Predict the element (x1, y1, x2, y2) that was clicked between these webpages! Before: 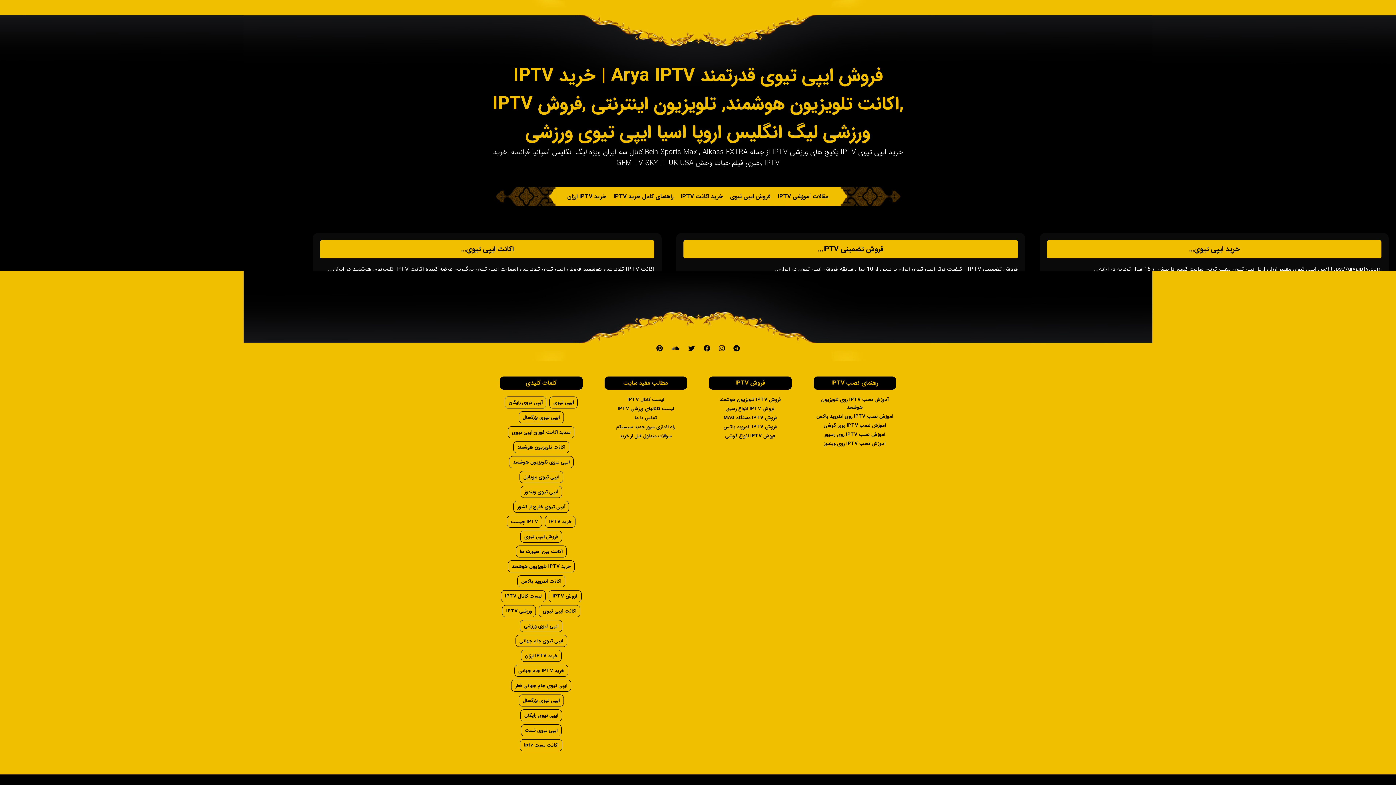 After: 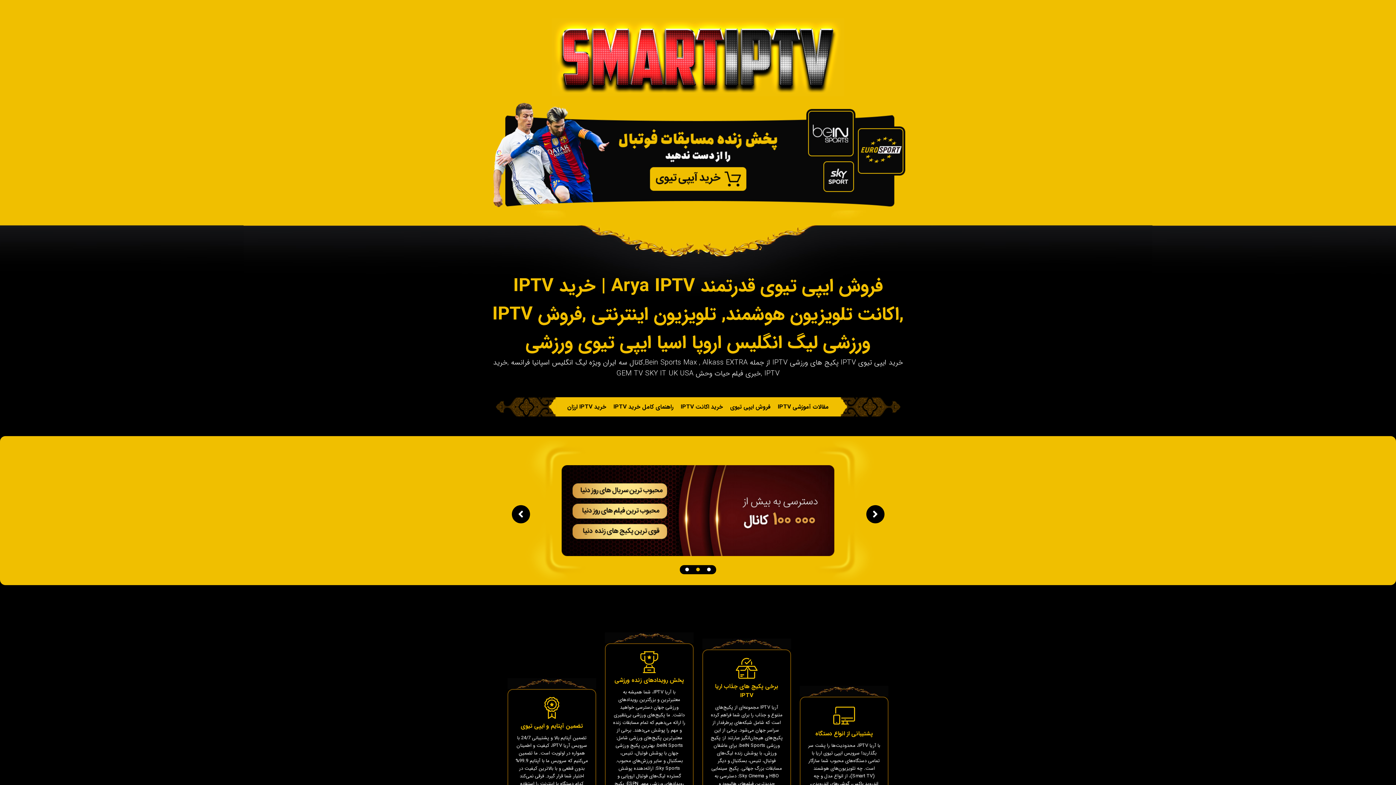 Action: bbox: (519, 471, 563, 483) label: آیپی تیوی موبایل